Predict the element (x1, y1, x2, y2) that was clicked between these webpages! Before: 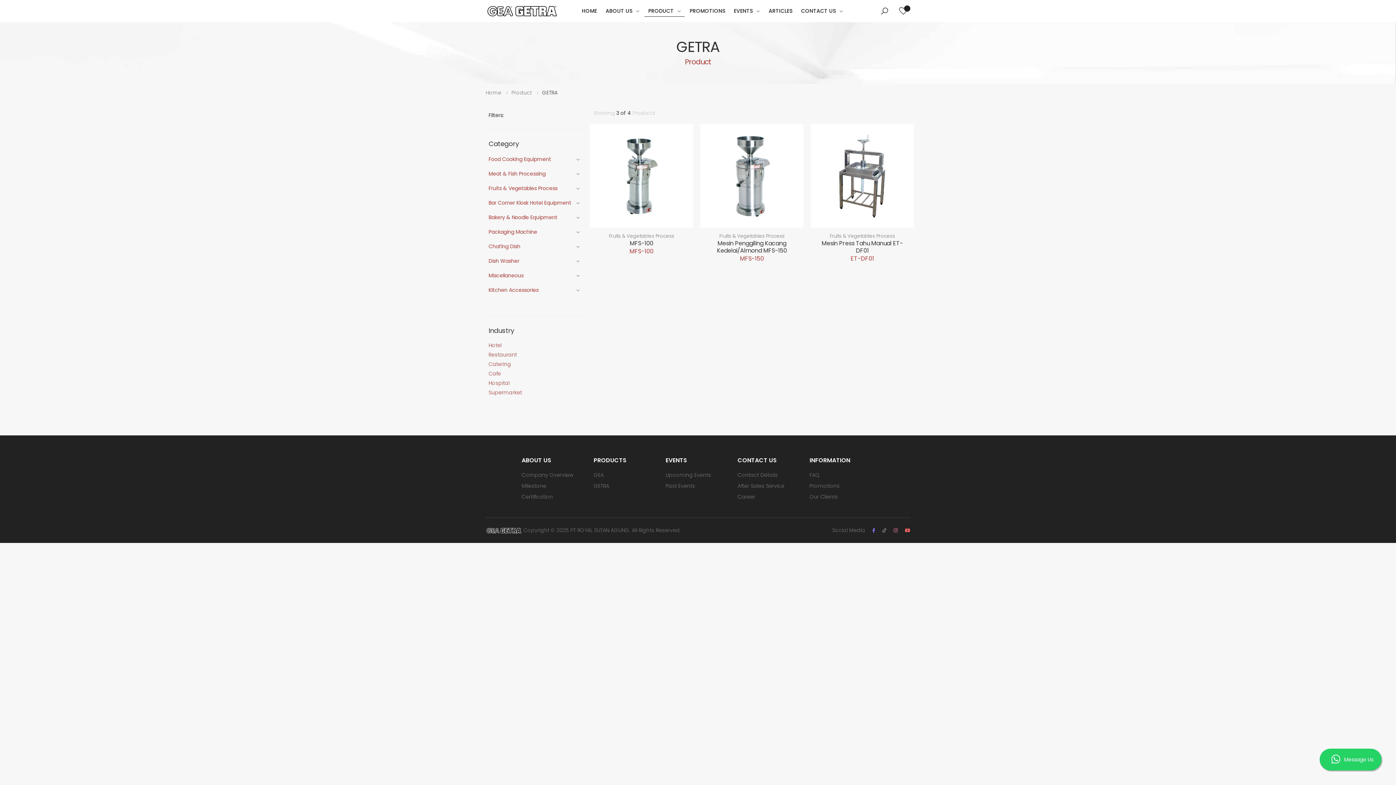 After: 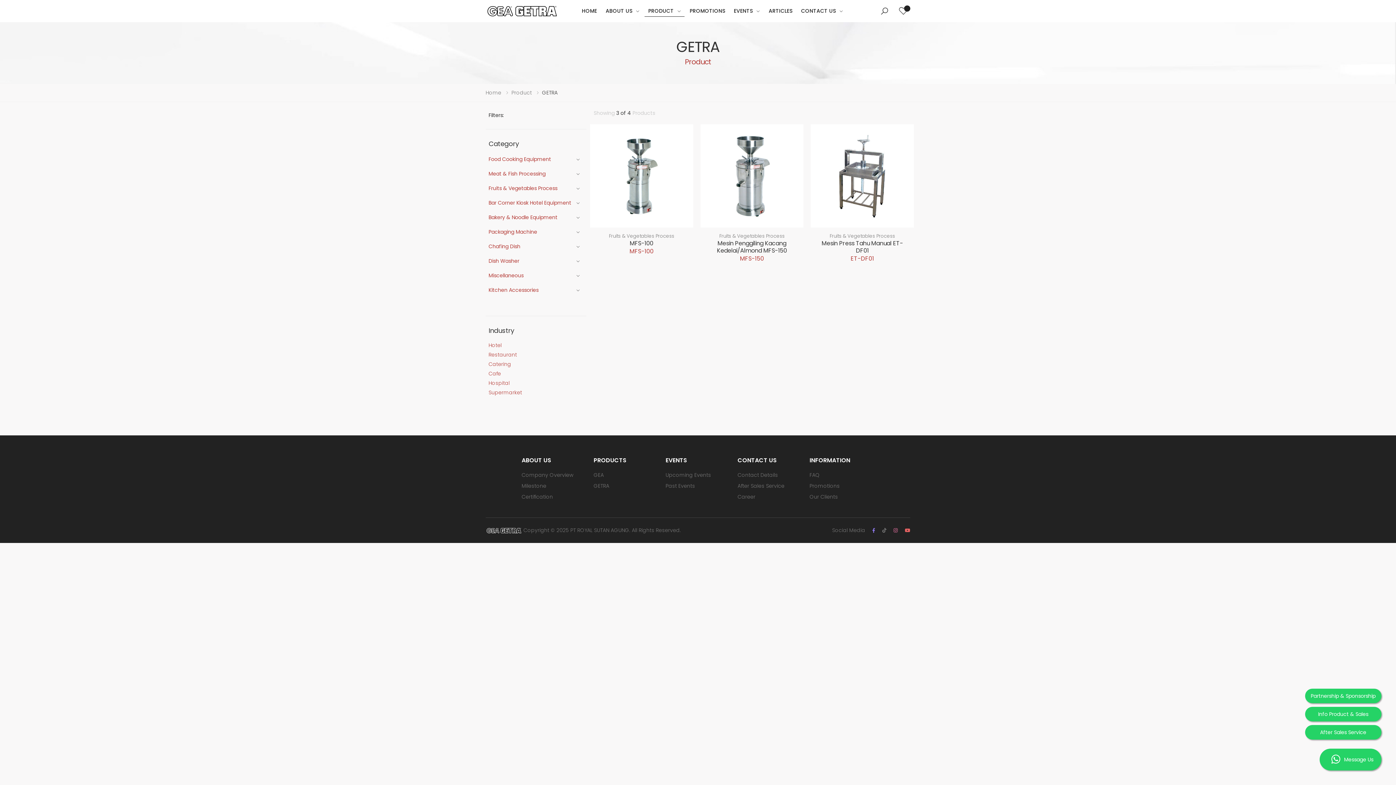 Action: label: Message Us bbox: (1320, 749, 1381, 770)